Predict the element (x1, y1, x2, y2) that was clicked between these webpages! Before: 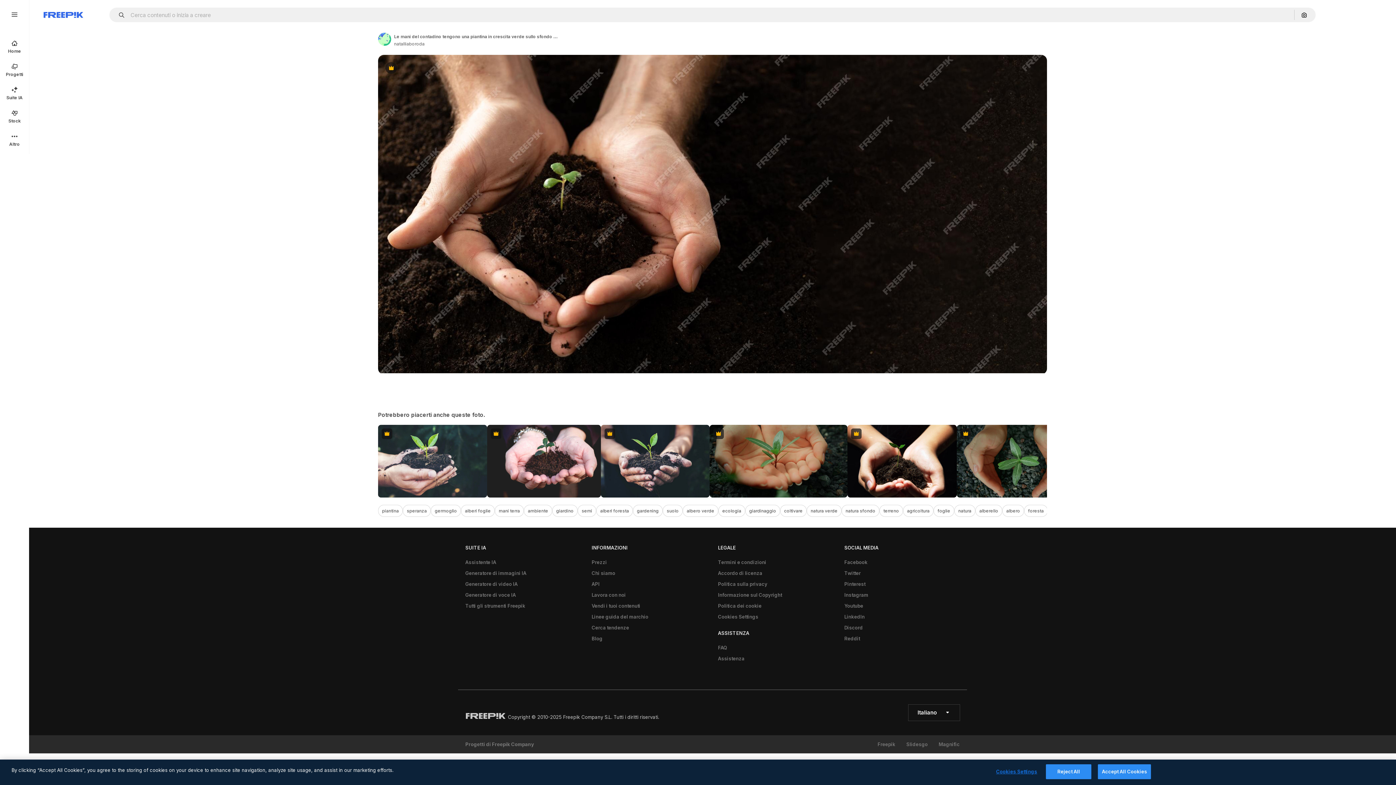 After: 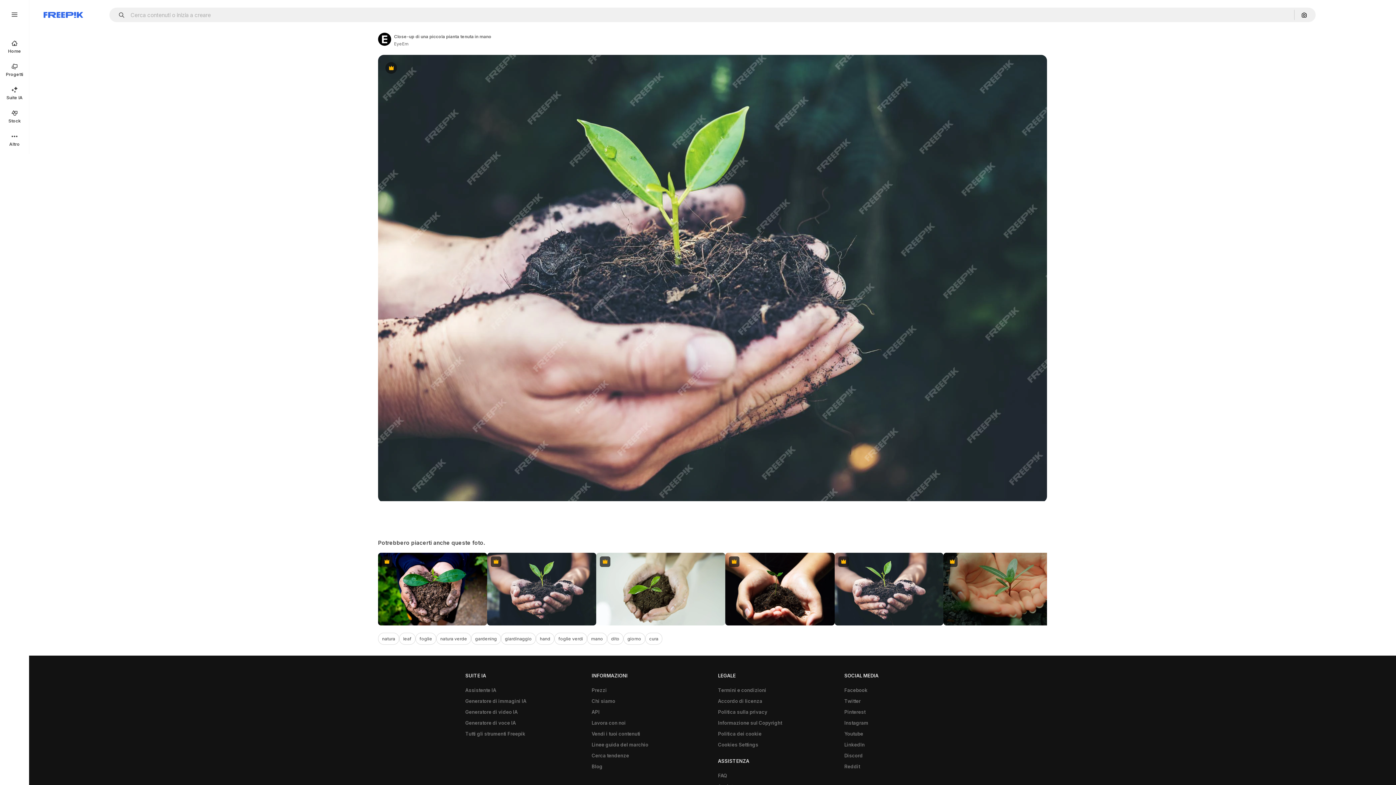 Action: bbox: (378, 425, 487, 497) label: Premium